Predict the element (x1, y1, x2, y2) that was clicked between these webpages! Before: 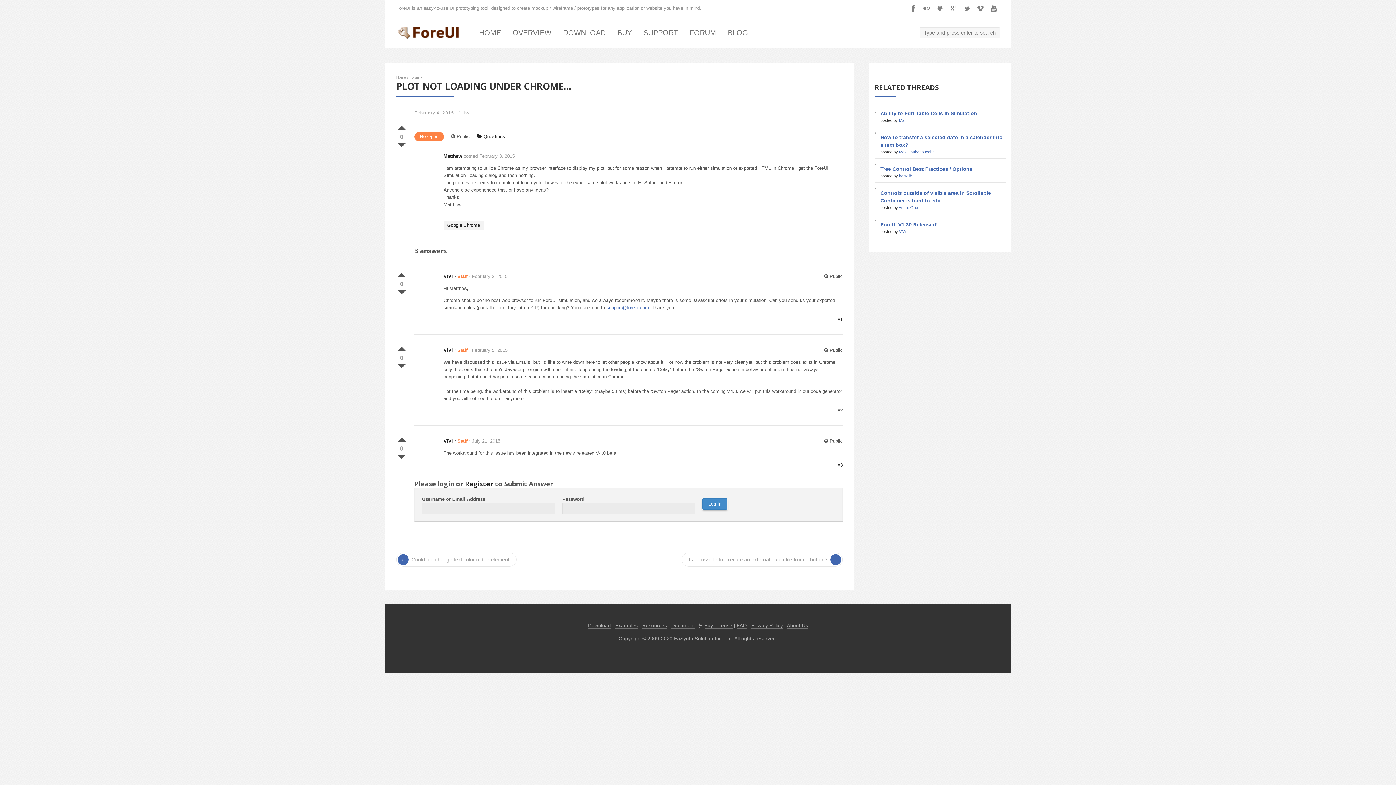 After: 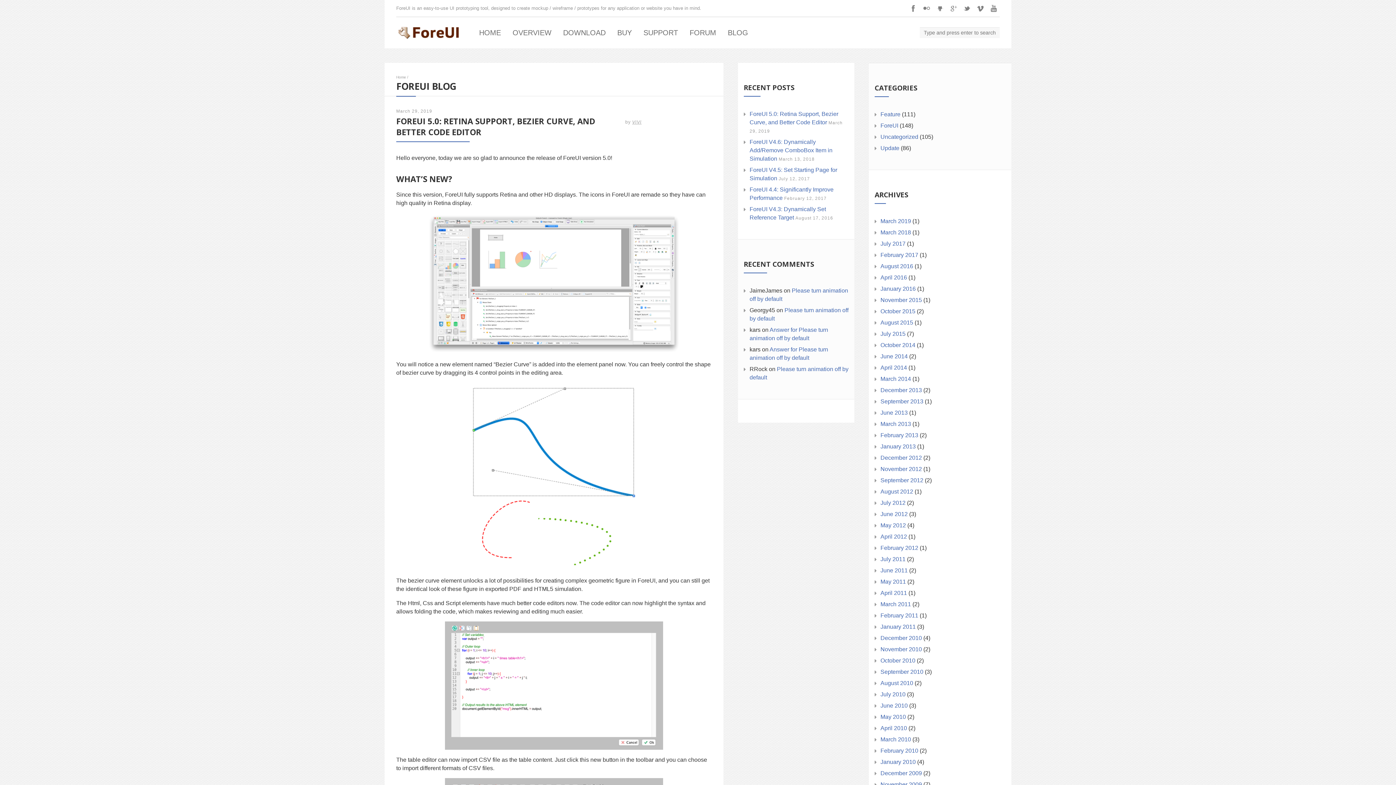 Action: bbox: (722, 22, 754, 42) label: BLOG